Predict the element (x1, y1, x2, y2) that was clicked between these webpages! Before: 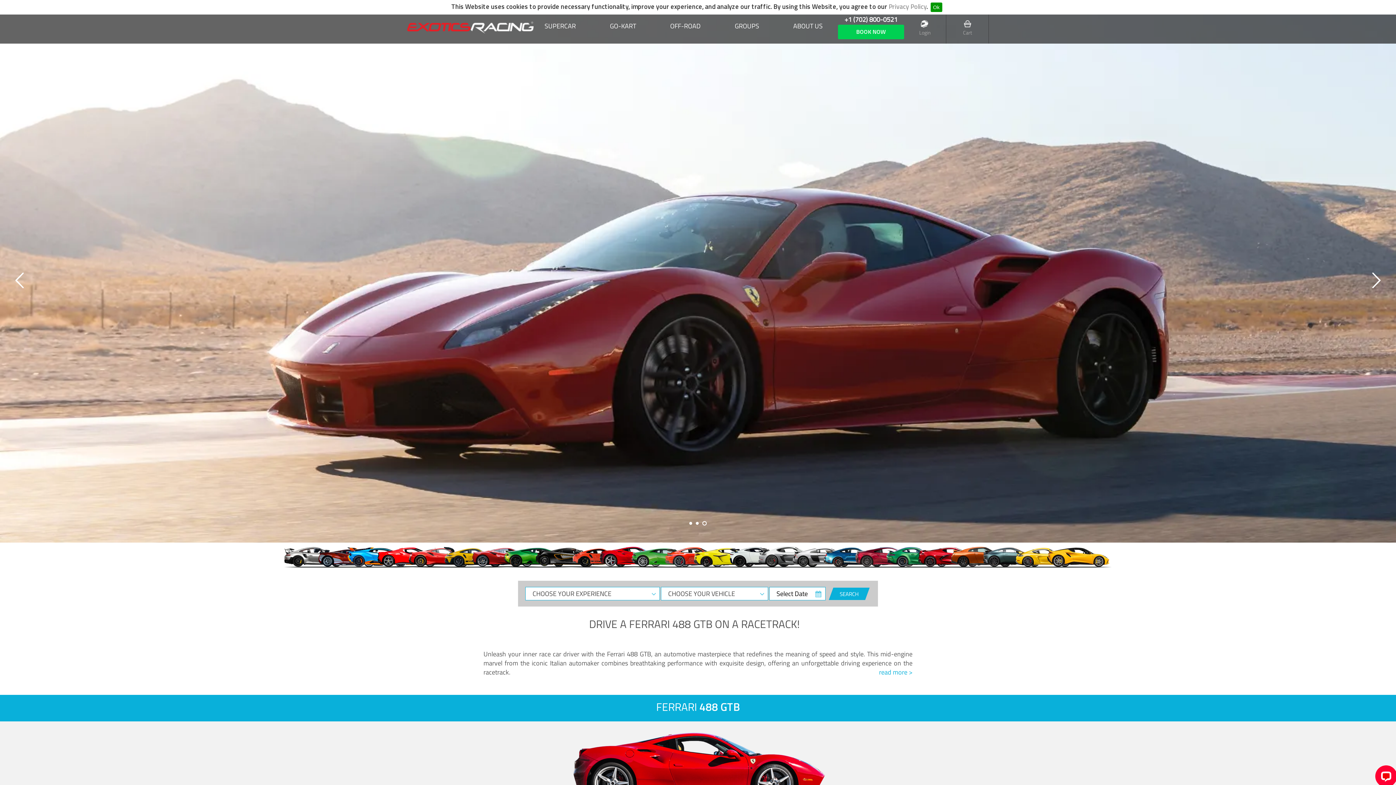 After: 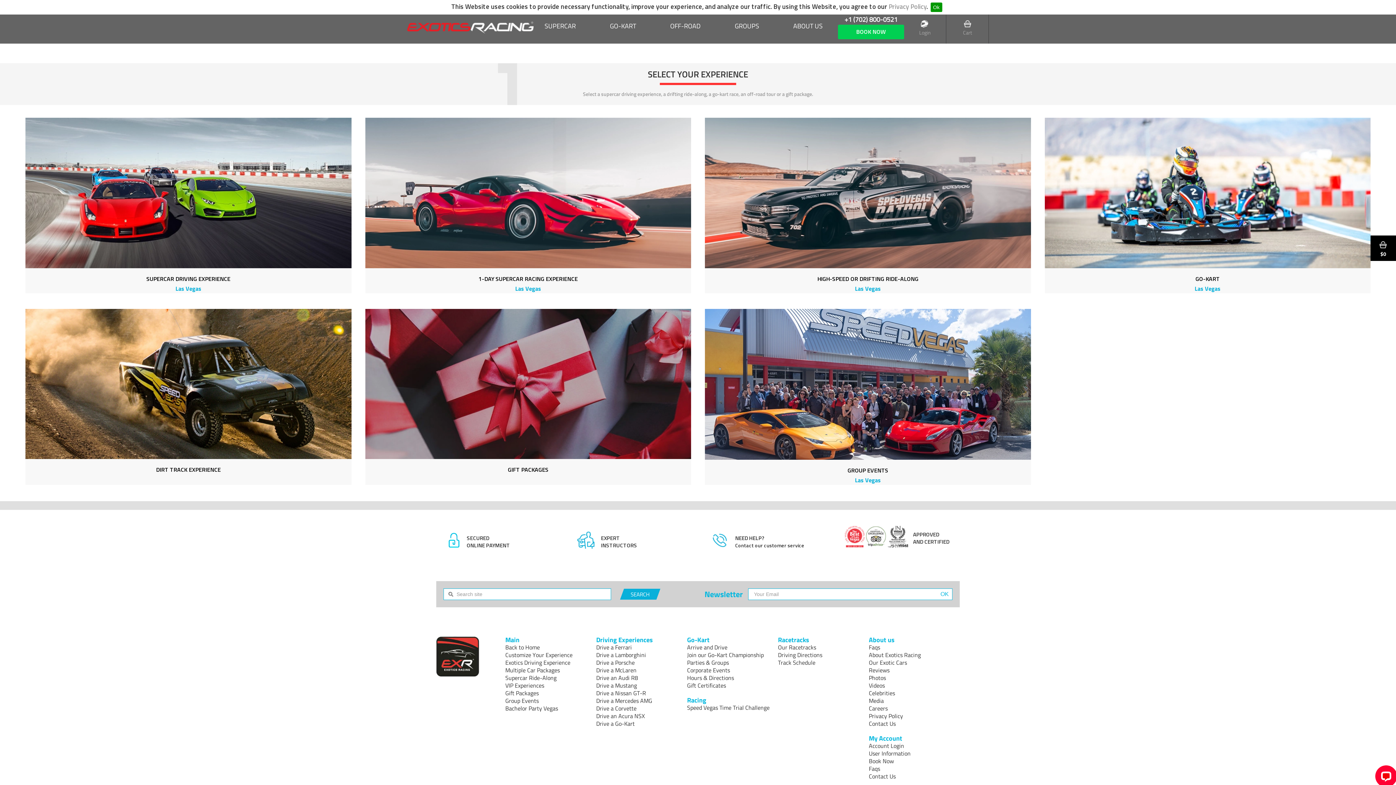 Action: label: BOOK NOW bbox: (838, 24, 904, 38)